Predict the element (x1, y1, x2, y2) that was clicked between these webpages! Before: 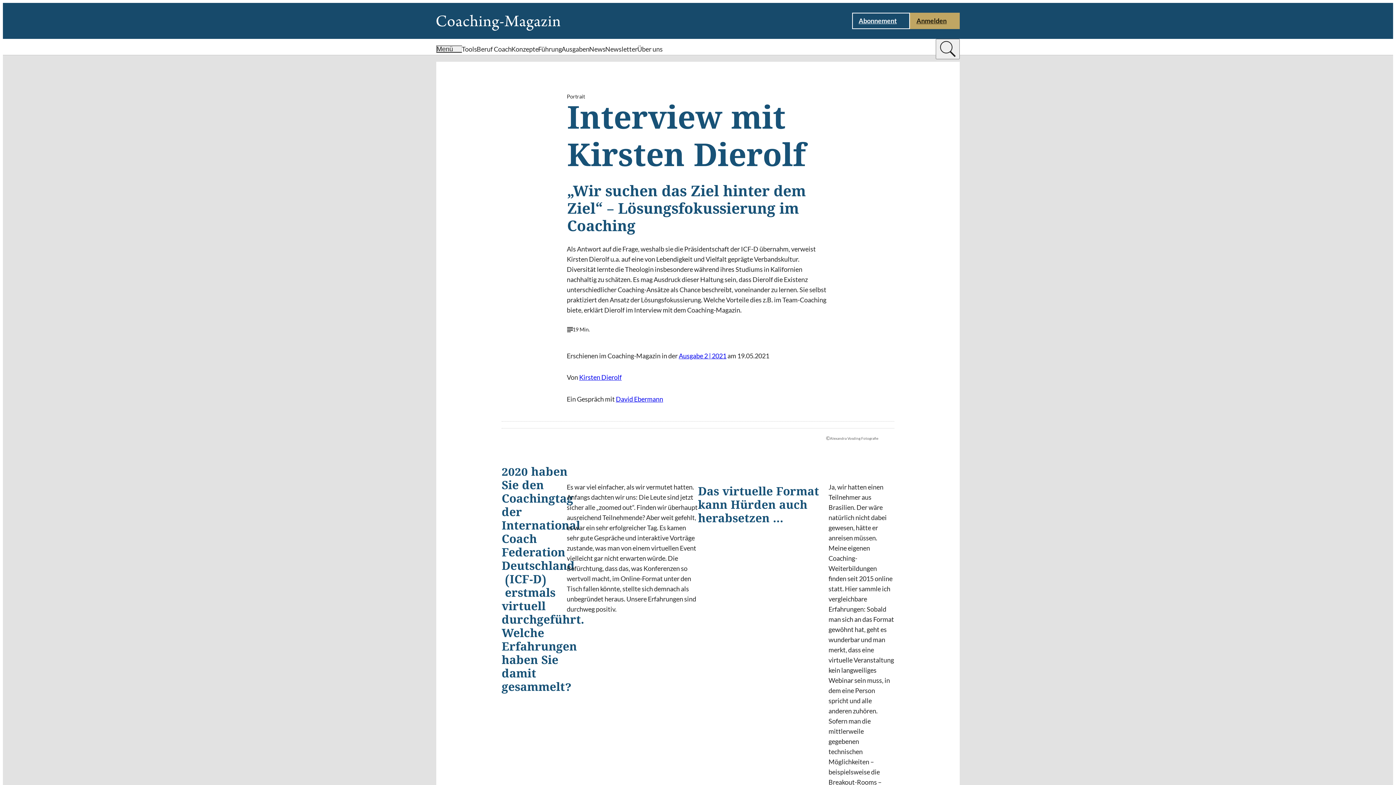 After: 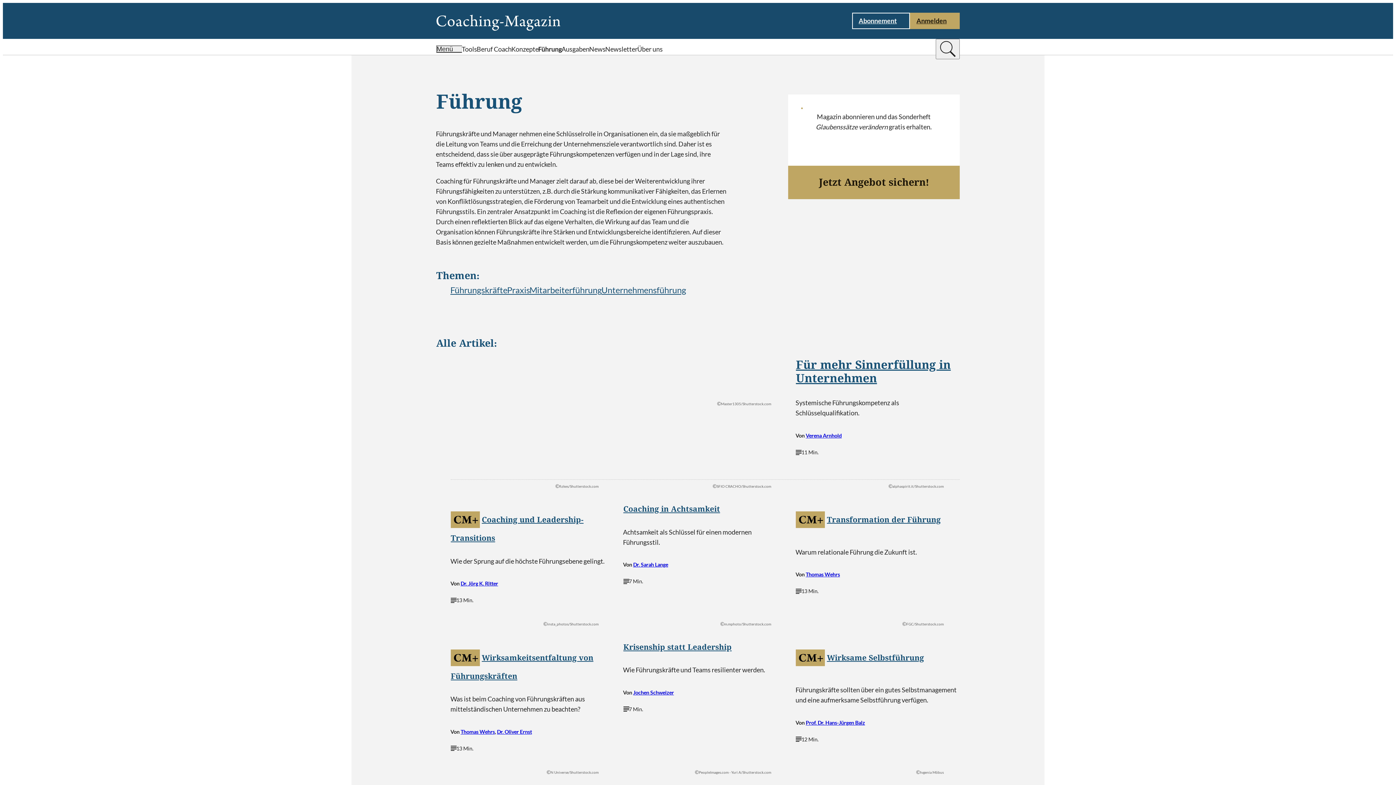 Action: bbox: (538, 44, 562, 53) label: Führung